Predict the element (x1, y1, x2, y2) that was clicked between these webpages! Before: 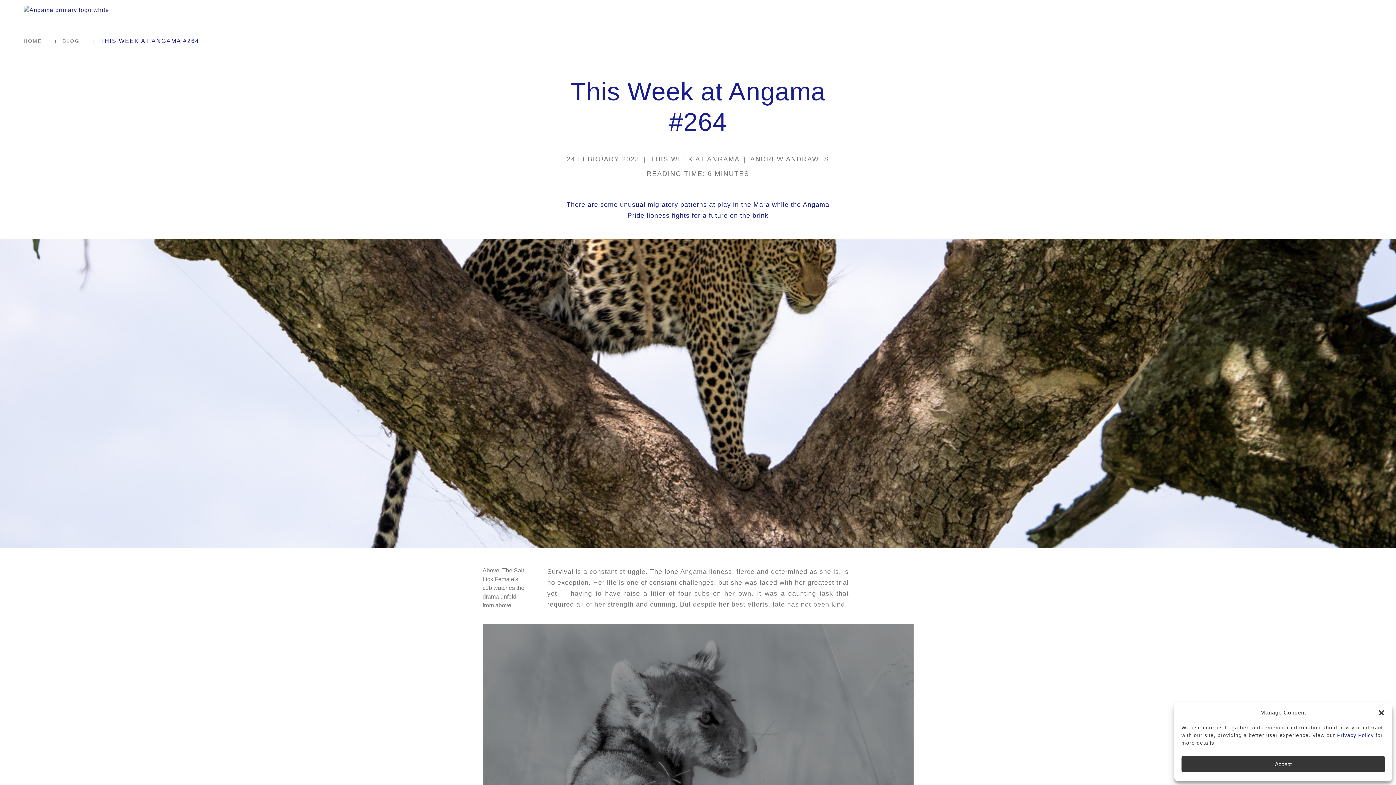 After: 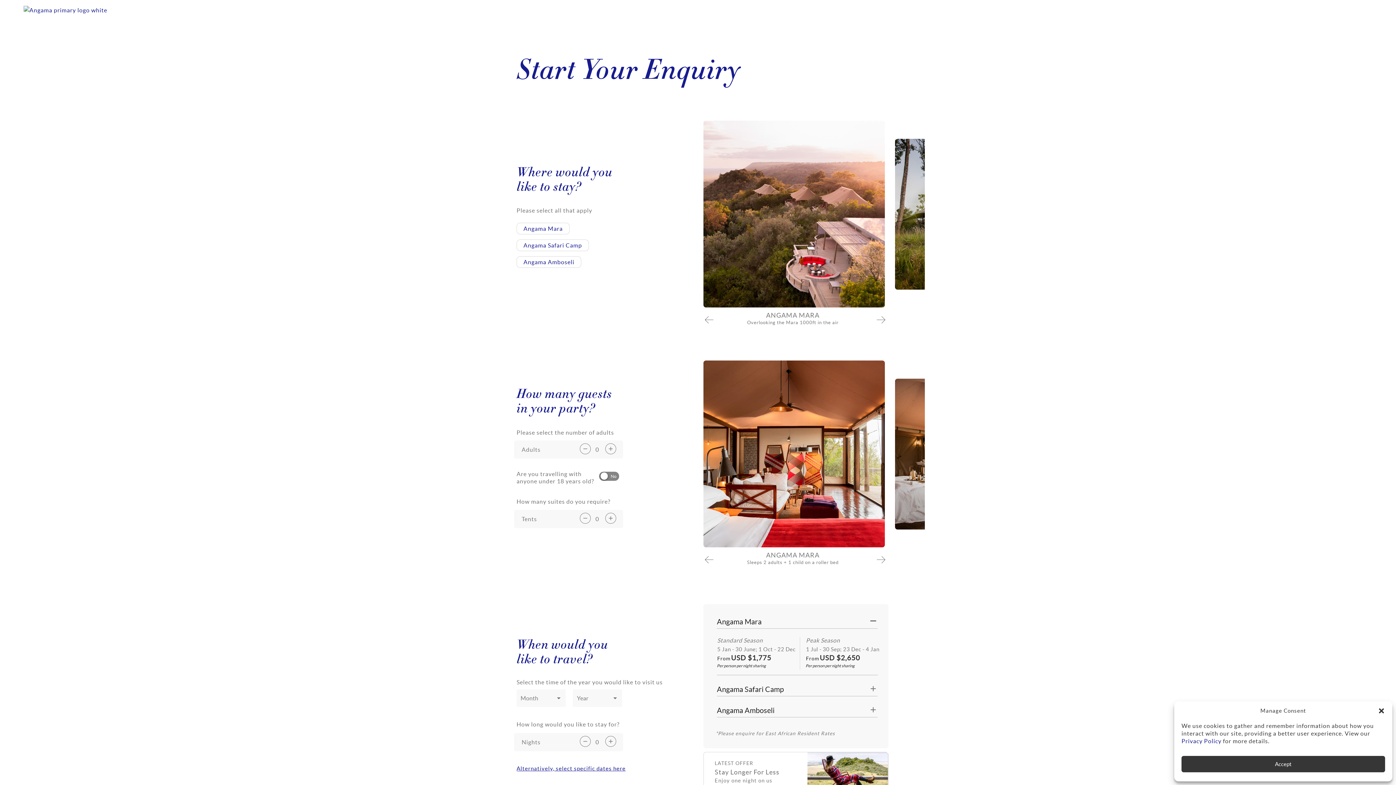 Action: bbox: (1347, 6, 1372, 13) label: ENQUIRE